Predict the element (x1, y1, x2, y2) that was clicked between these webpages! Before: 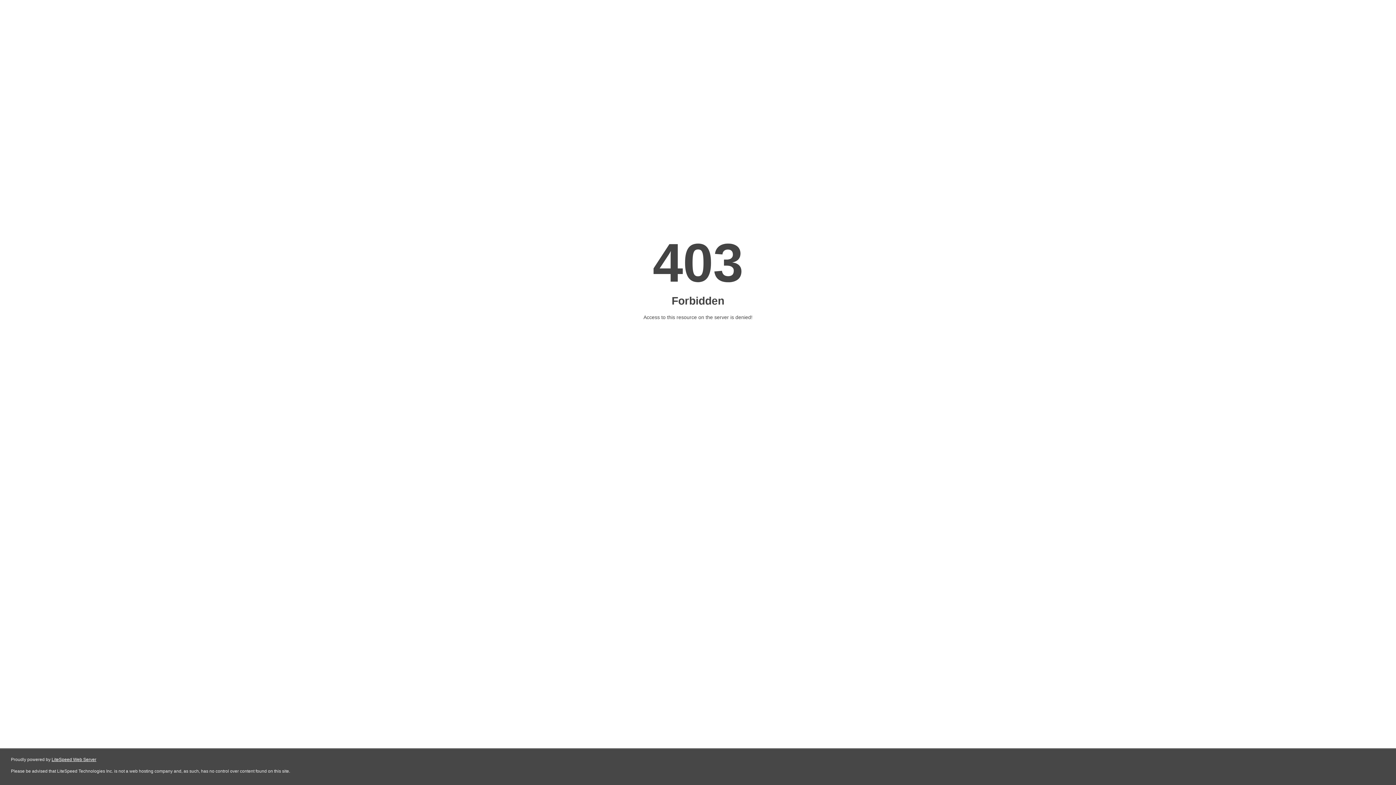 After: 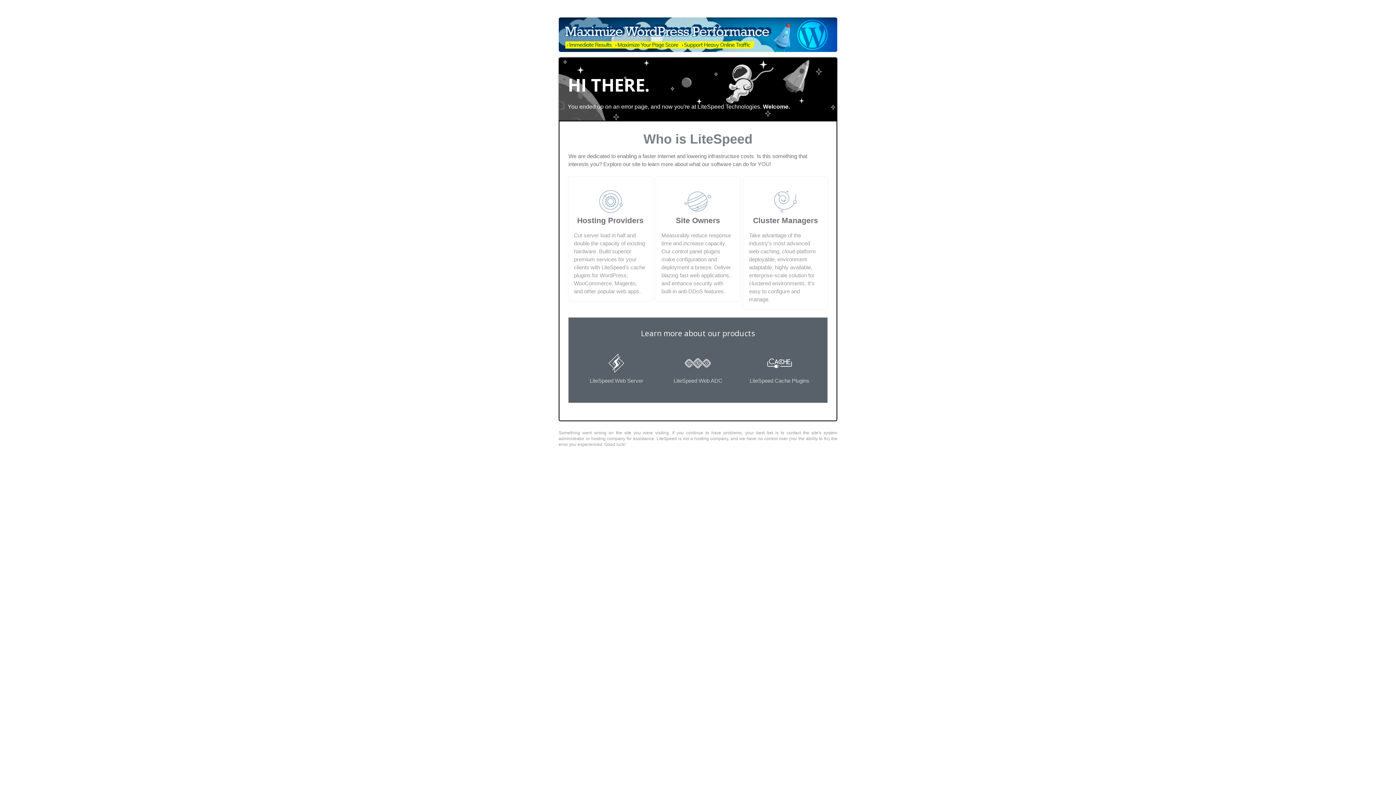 Action: label: LiteSpeed Web Server bbox: (51, 757, 96, 762)